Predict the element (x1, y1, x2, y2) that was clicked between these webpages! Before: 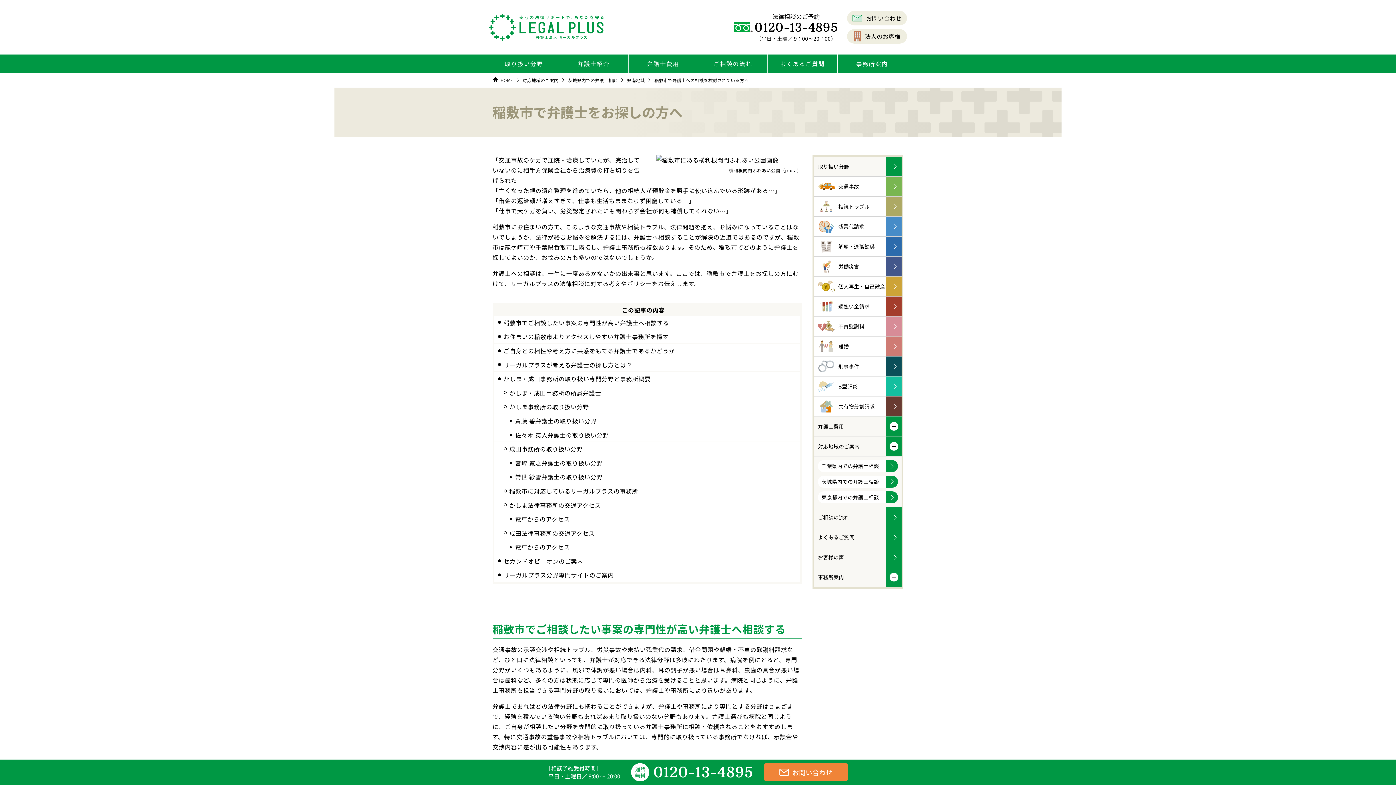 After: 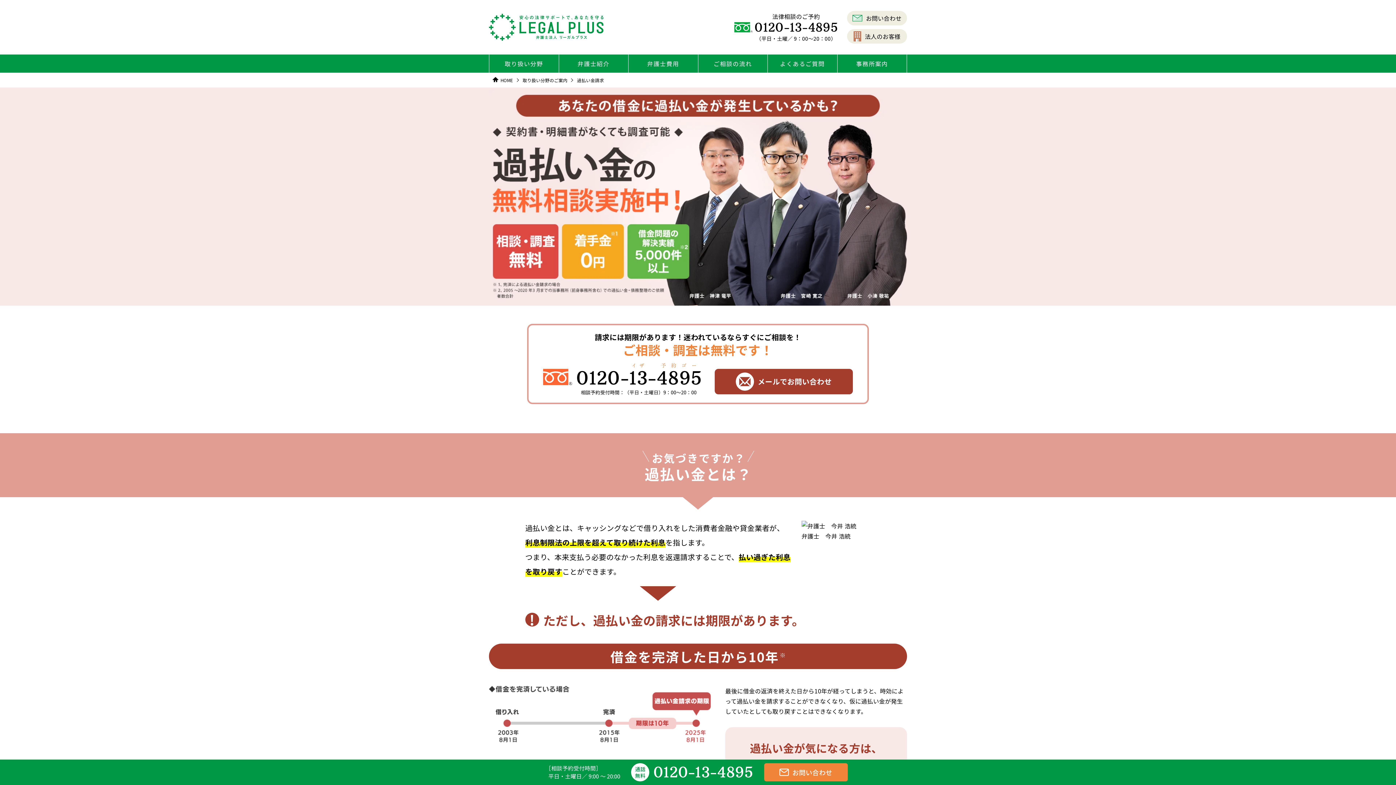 Action: label: 過払い金請求 bbox: (814, 296, 901, 316)